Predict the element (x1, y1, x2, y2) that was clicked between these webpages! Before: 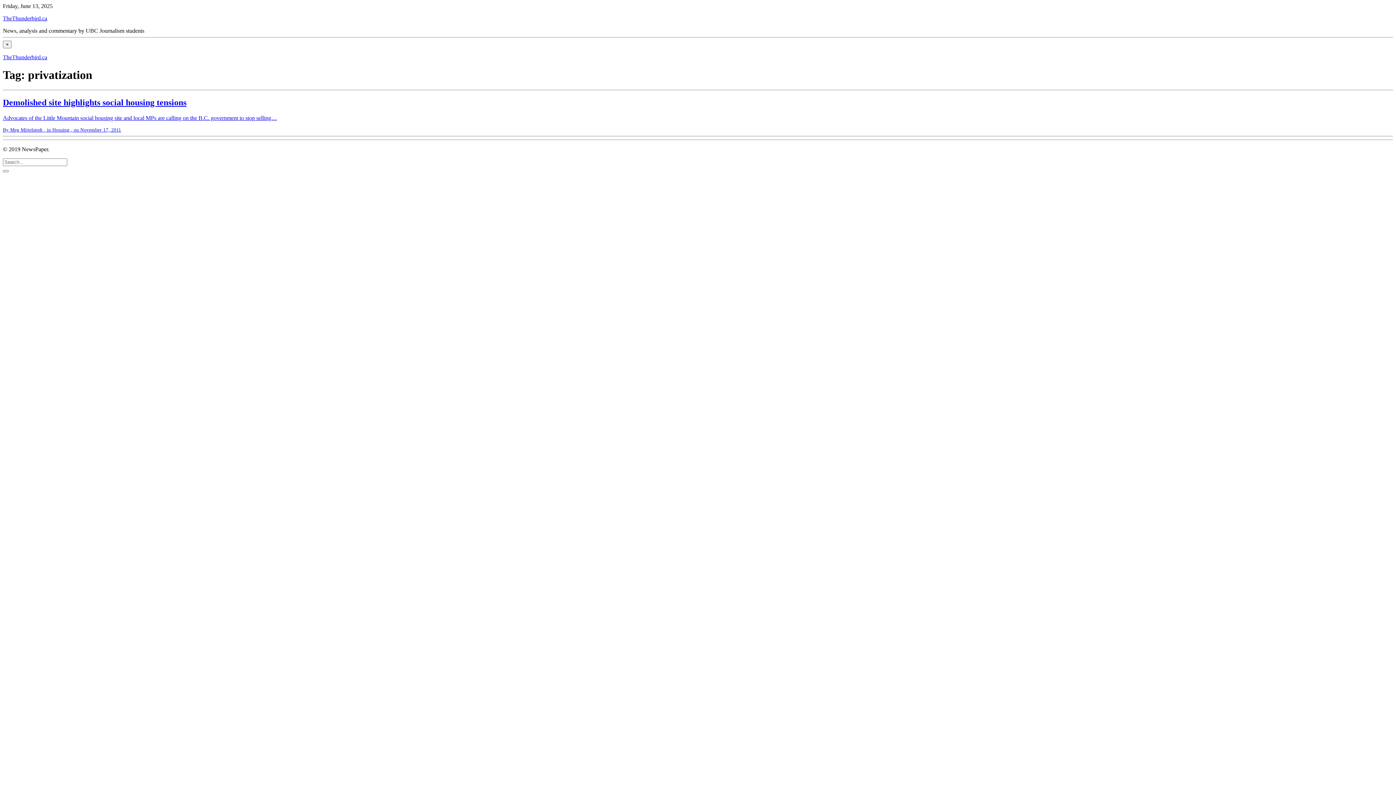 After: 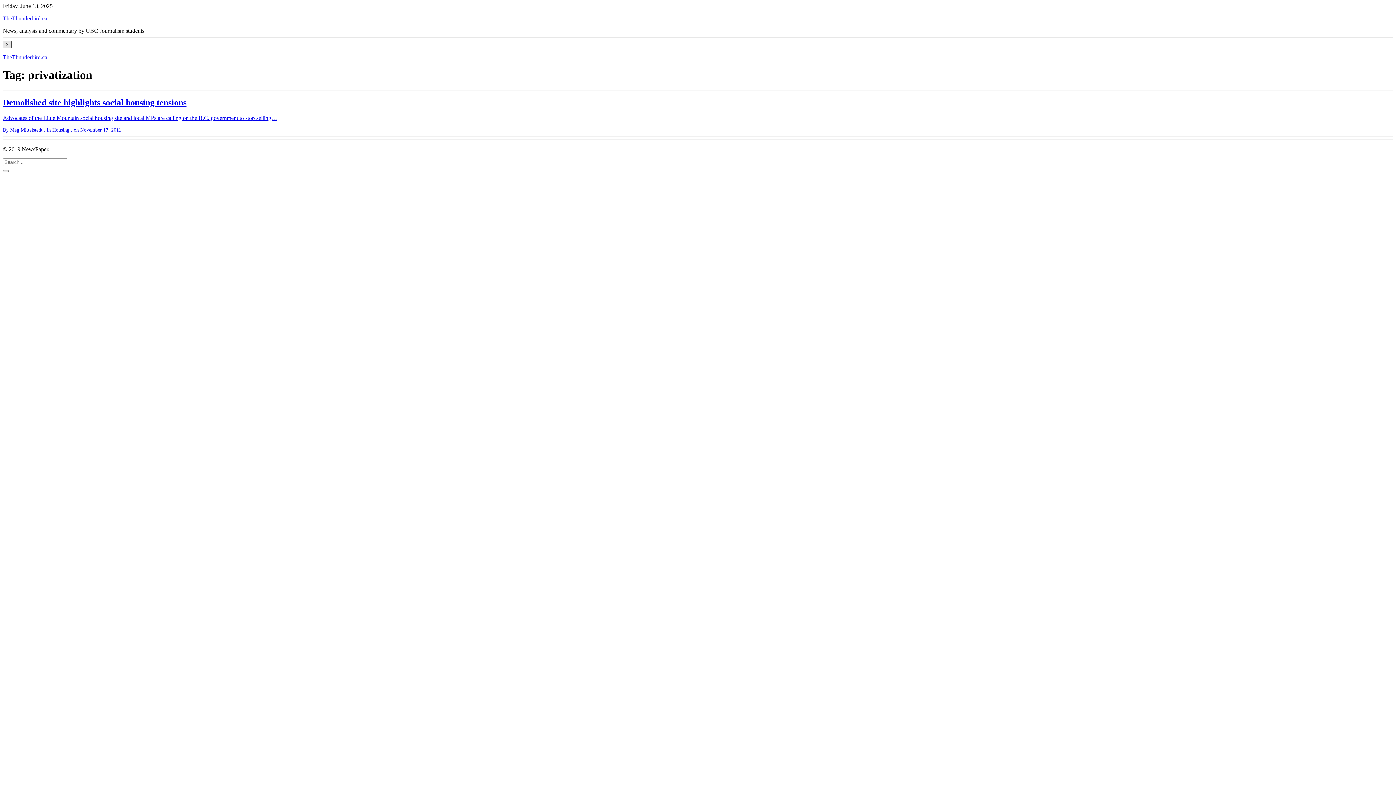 Action: bbox: (2, 40, 11, 48) label: Close